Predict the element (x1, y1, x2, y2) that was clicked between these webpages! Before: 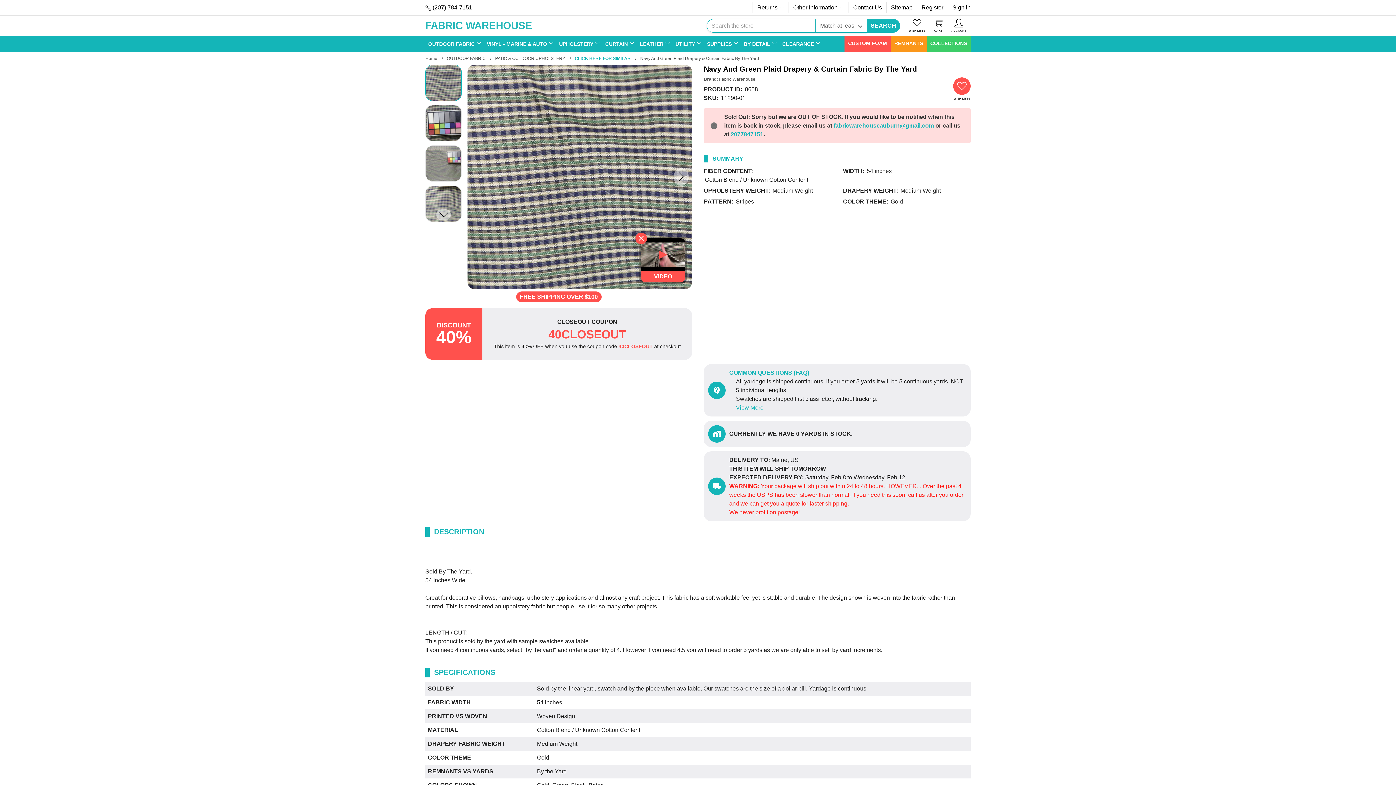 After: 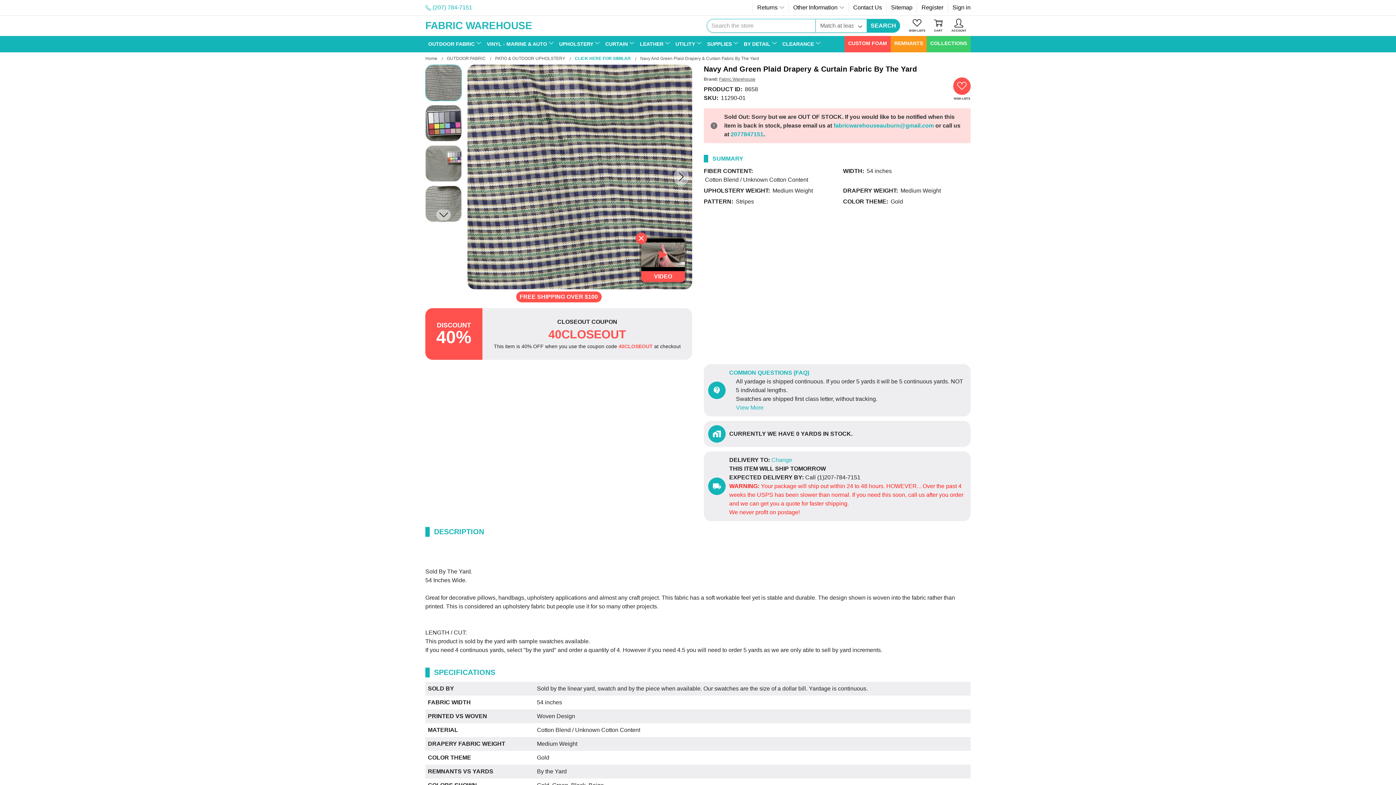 Action: label:  (207) 784-7151 bbox: (425, 2, 476, 13)